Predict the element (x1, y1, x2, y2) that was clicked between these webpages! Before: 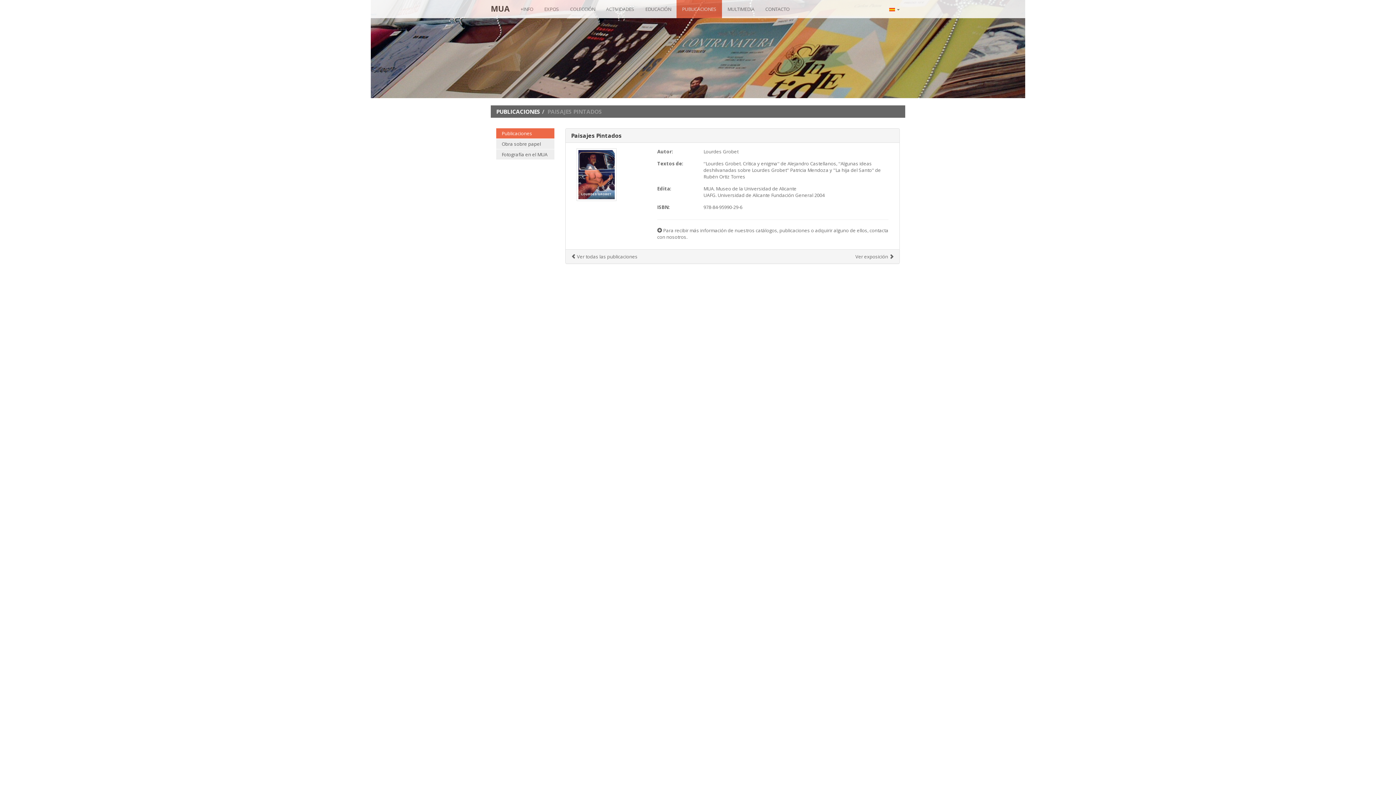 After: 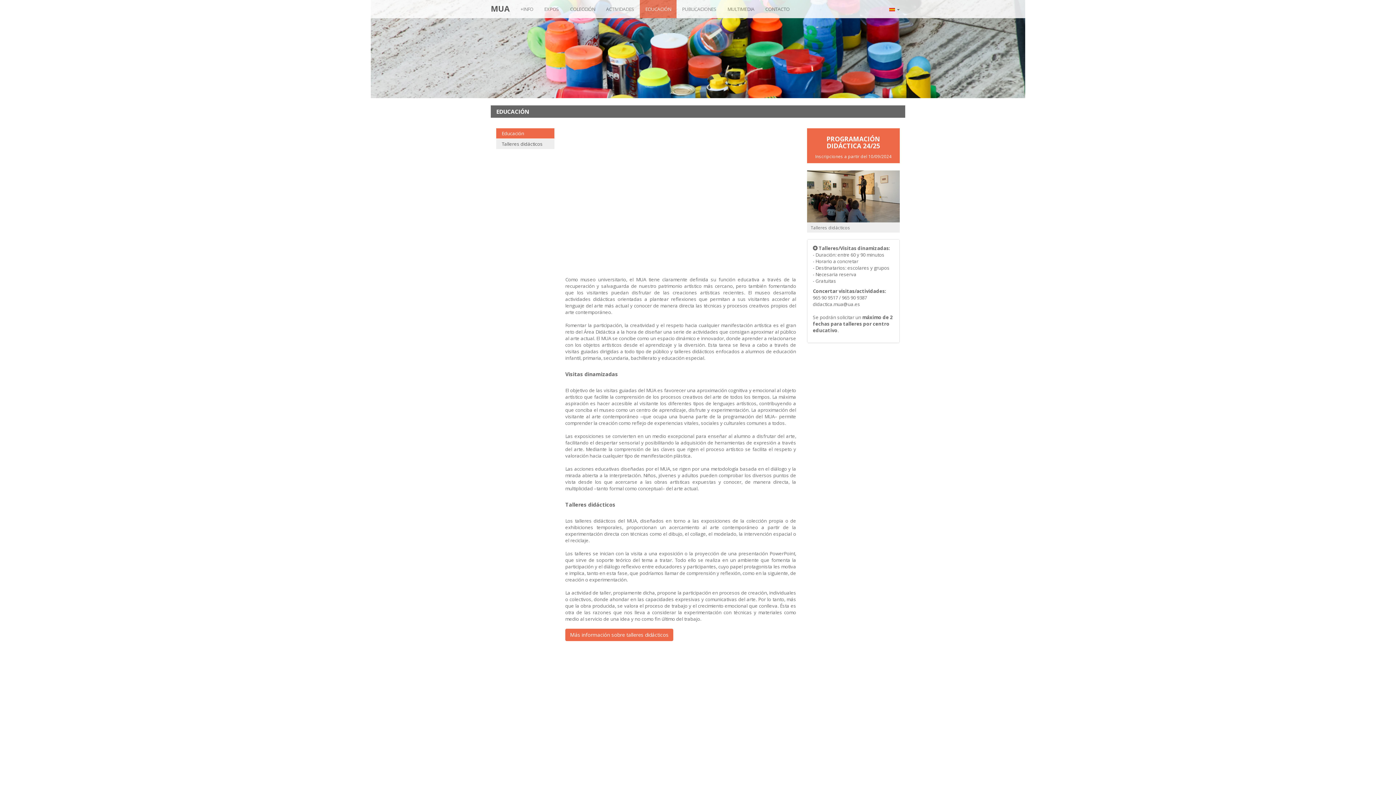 Action: label: EDUCACIÓN bbox: (640, 0, 676, 18)